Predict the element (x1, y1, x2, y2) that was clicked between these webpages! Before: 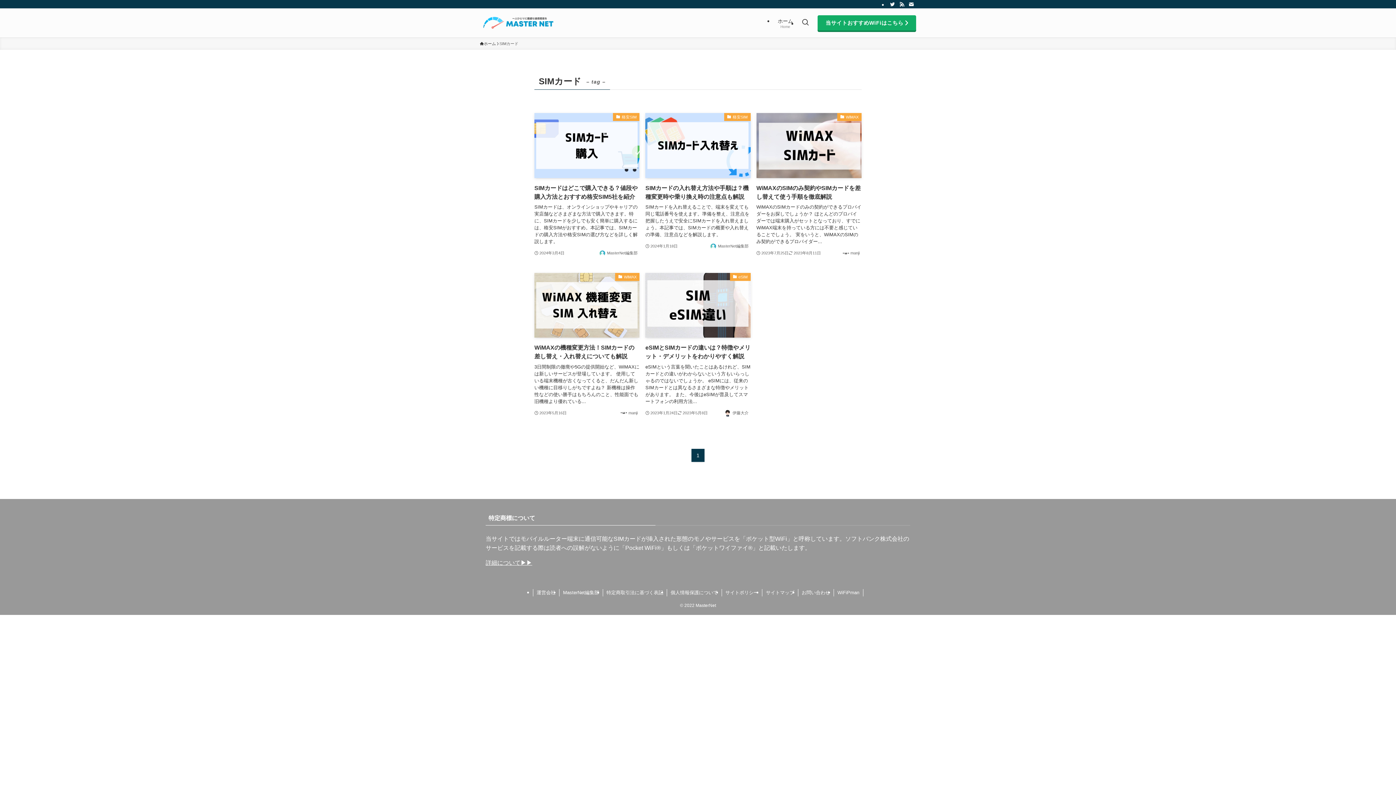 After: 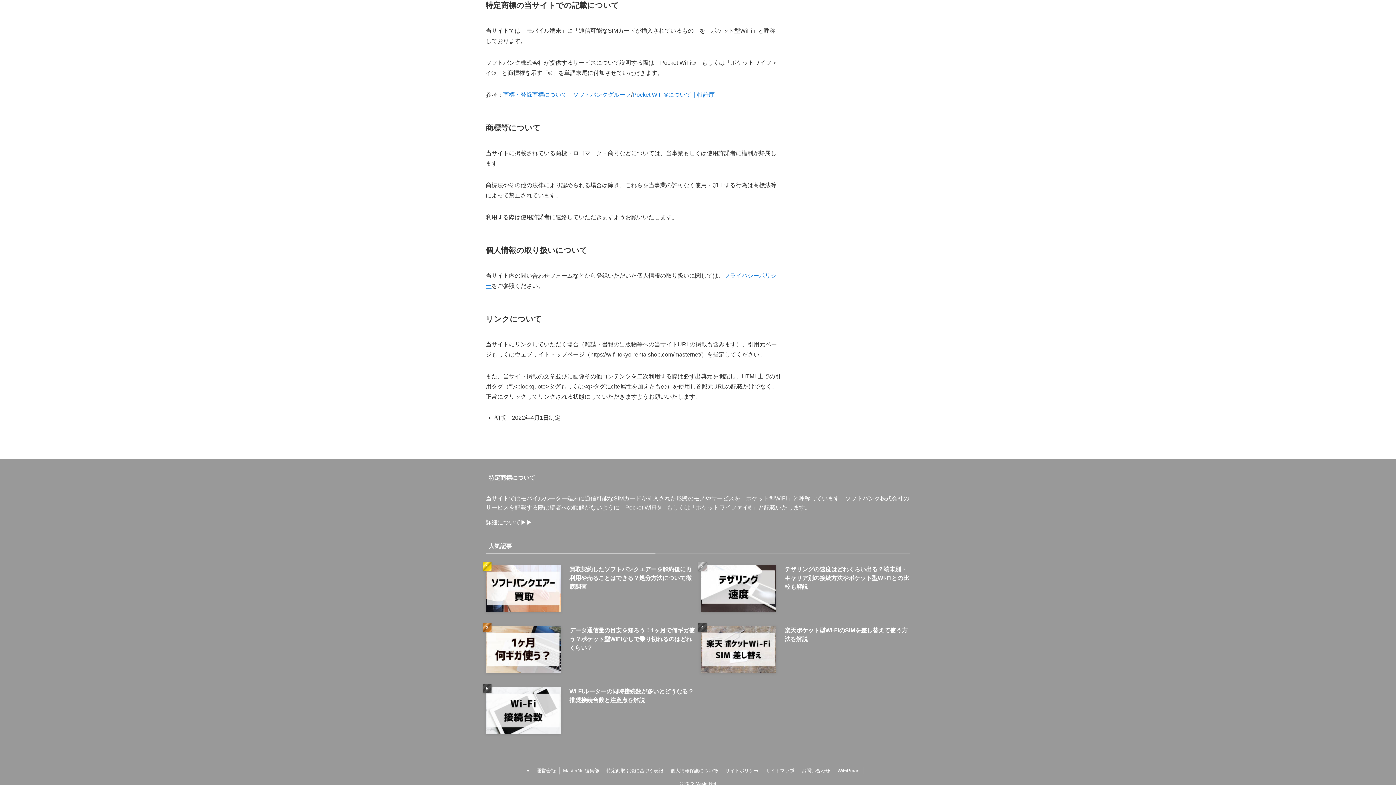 Action: bbox: (485, 560, 532, 566) label: 詳細について▶︎▶︎